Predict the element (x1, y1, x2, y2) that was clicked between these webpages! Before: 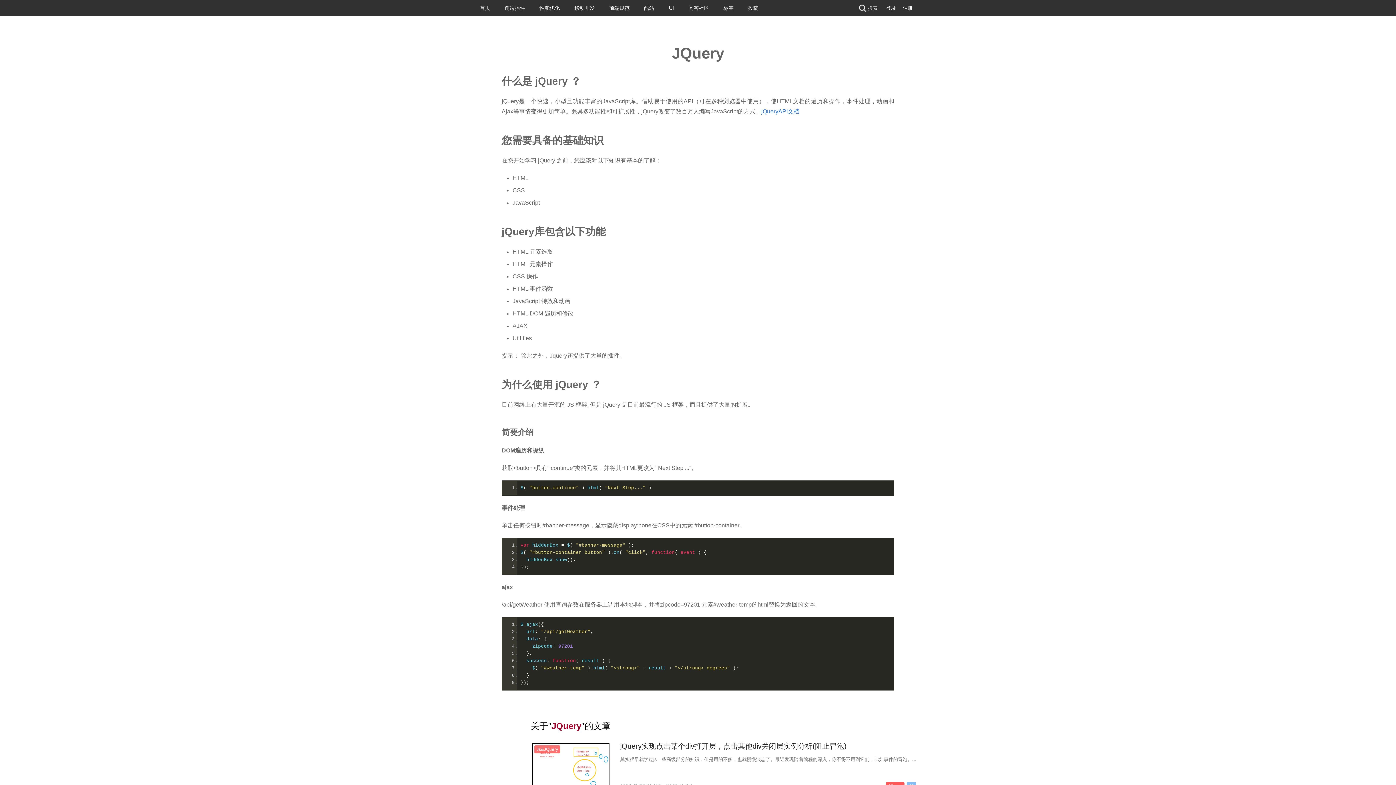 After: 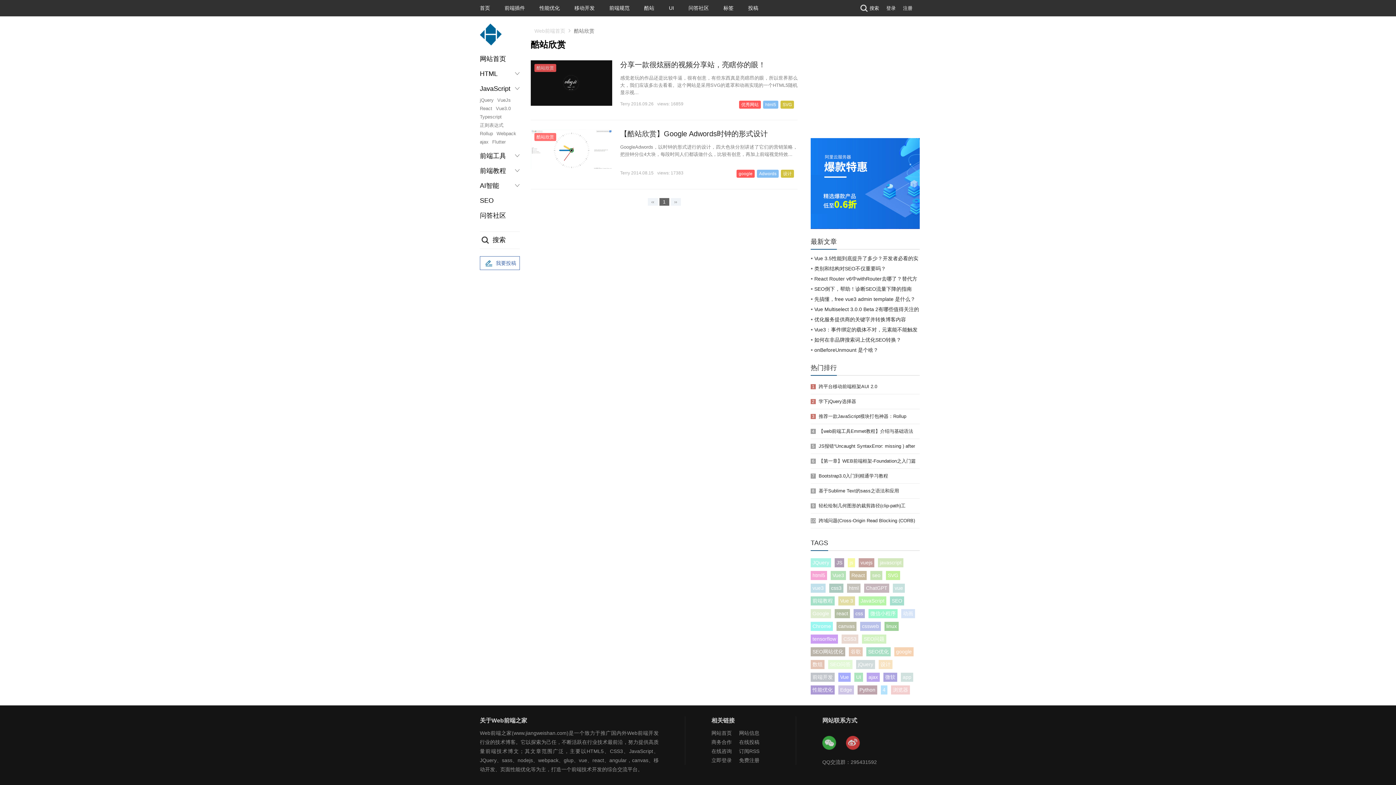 Action: label: 酷站 bbox: (644, 5, 654, 10)